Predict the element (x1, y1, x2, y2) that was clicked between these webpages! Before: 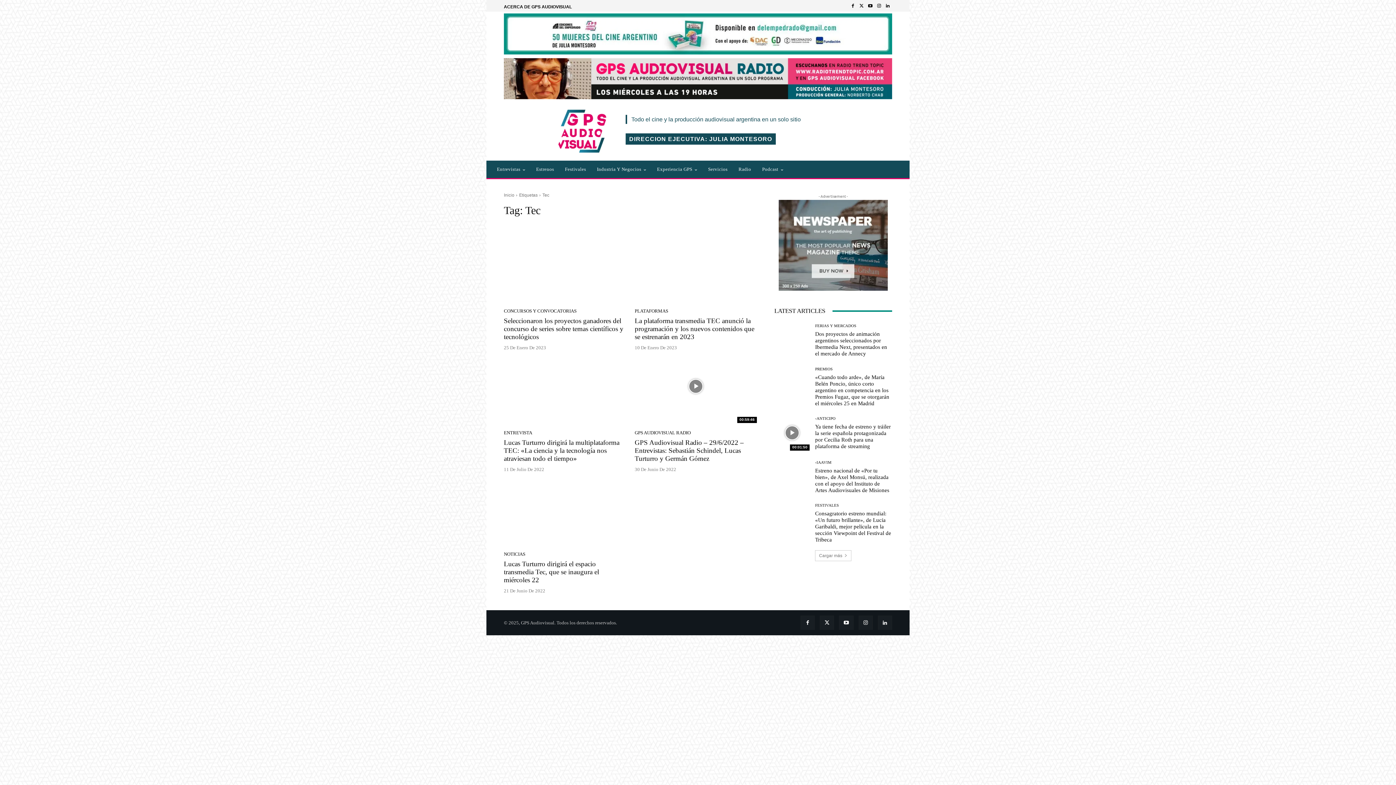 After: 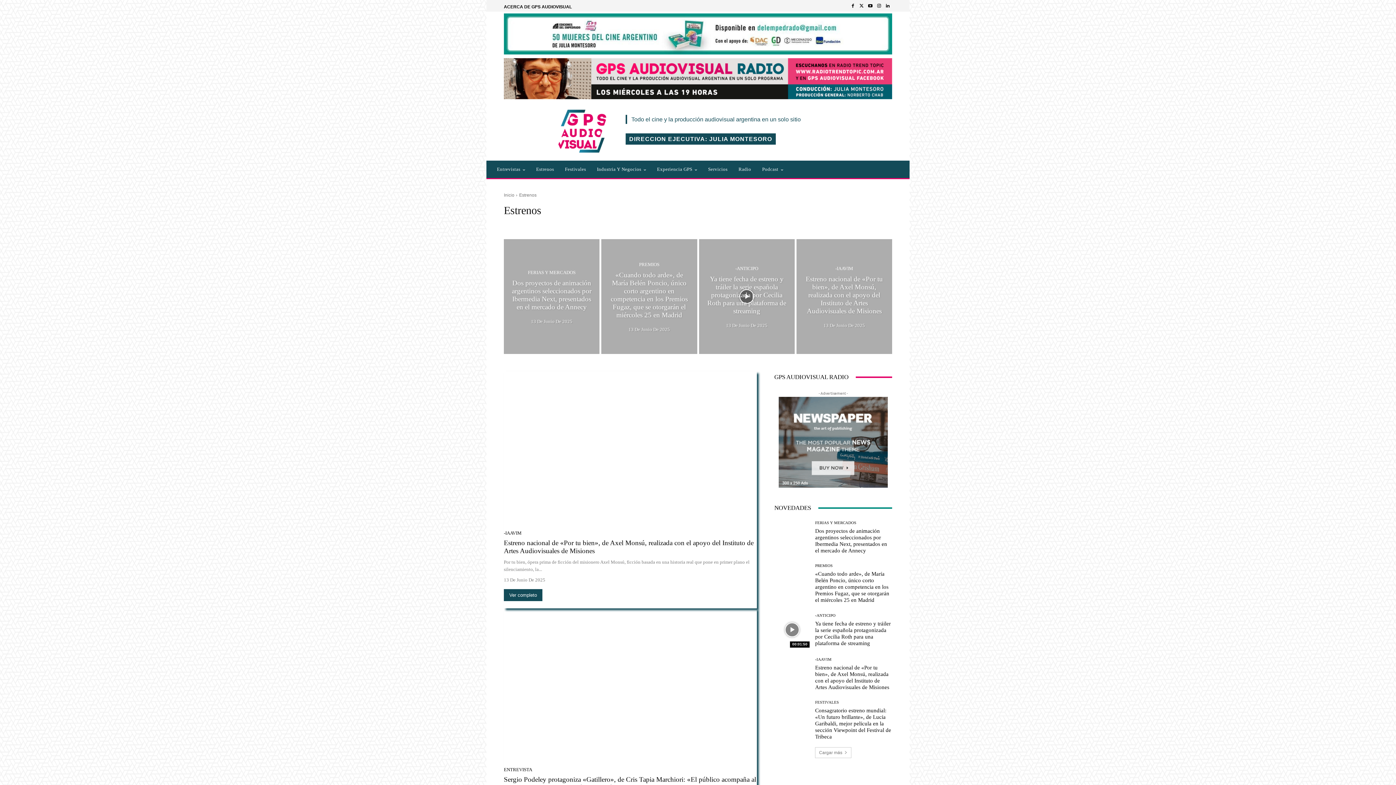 Action: bbox: (530, 160, 559, 178) label: Estrenos